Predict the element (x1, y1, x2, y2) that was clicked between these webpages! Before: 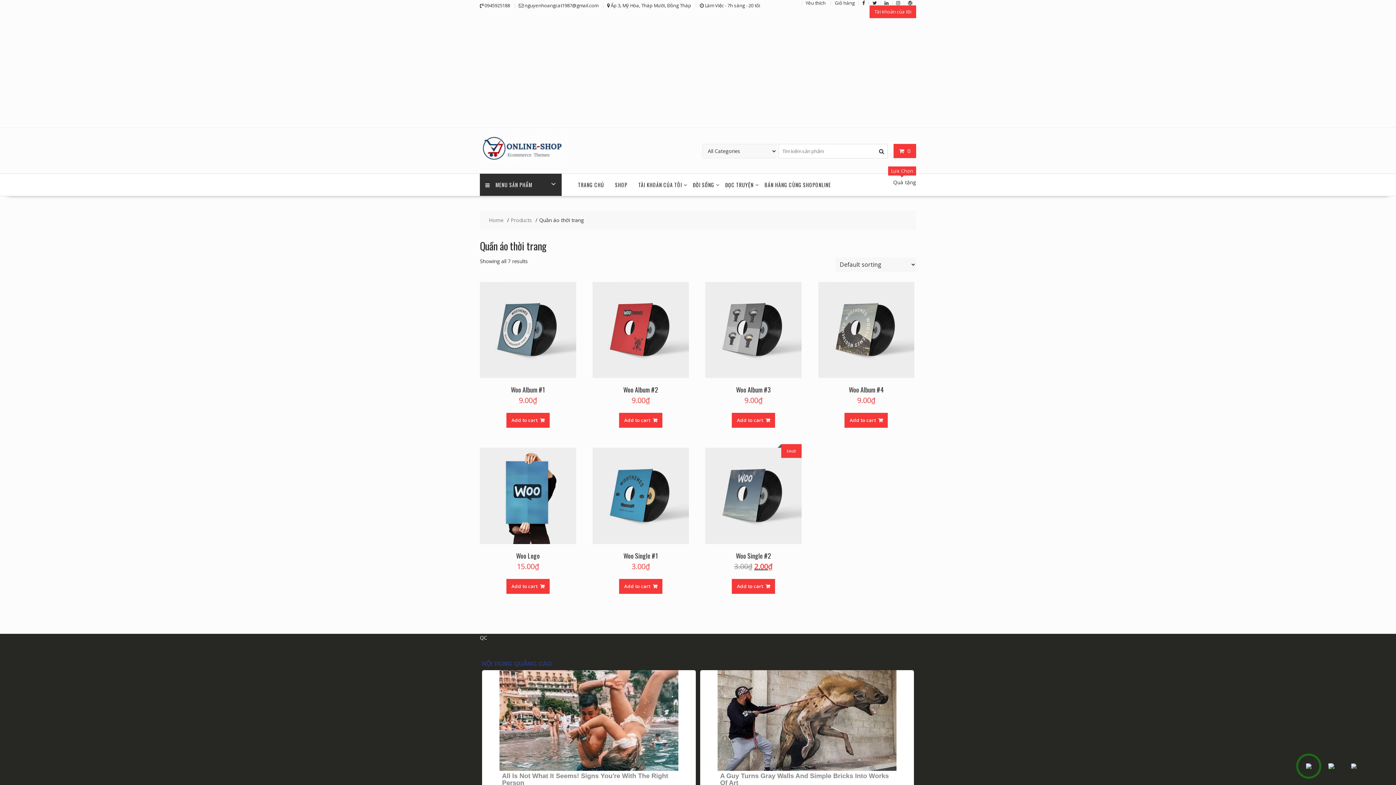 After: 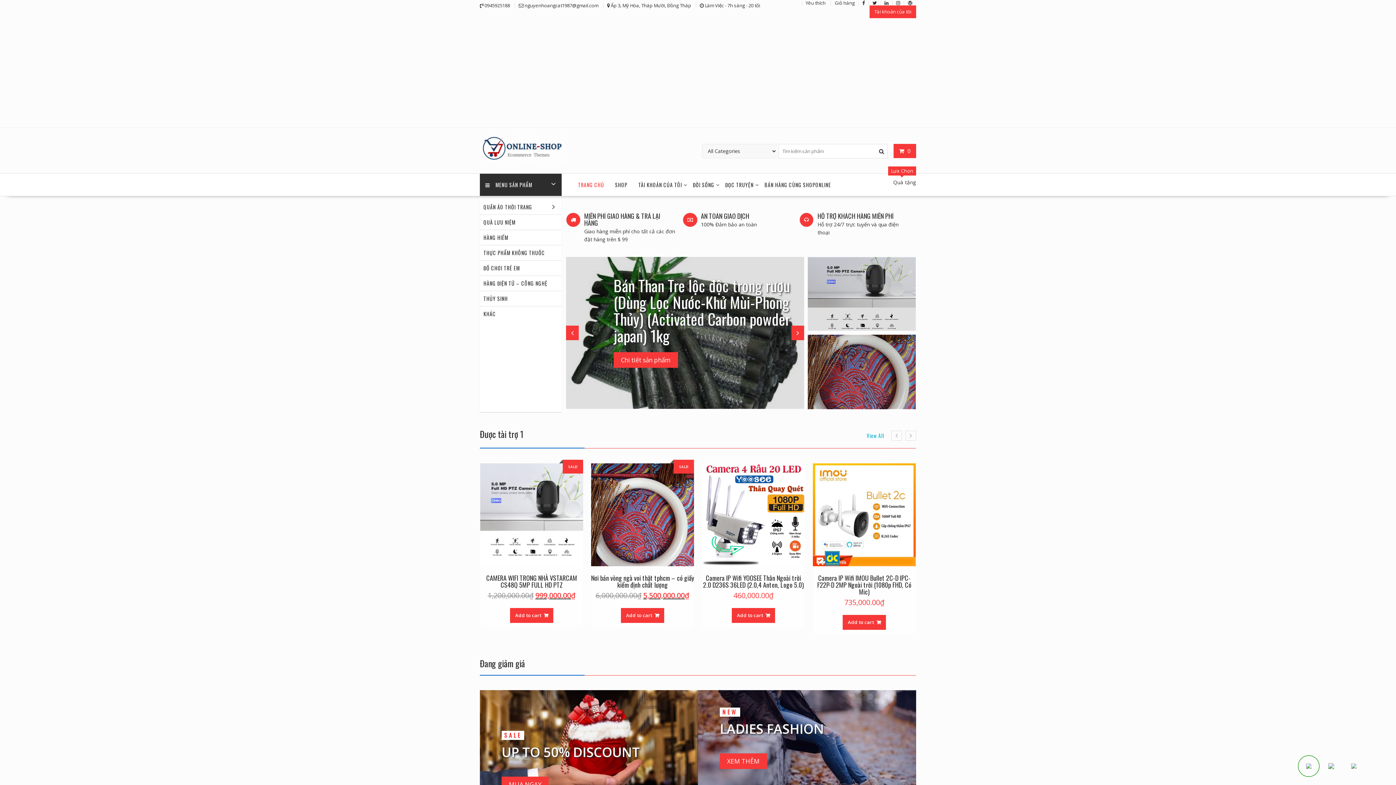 Action: label: TRANG CHỦ bbox: (572, 173, 609, 195)